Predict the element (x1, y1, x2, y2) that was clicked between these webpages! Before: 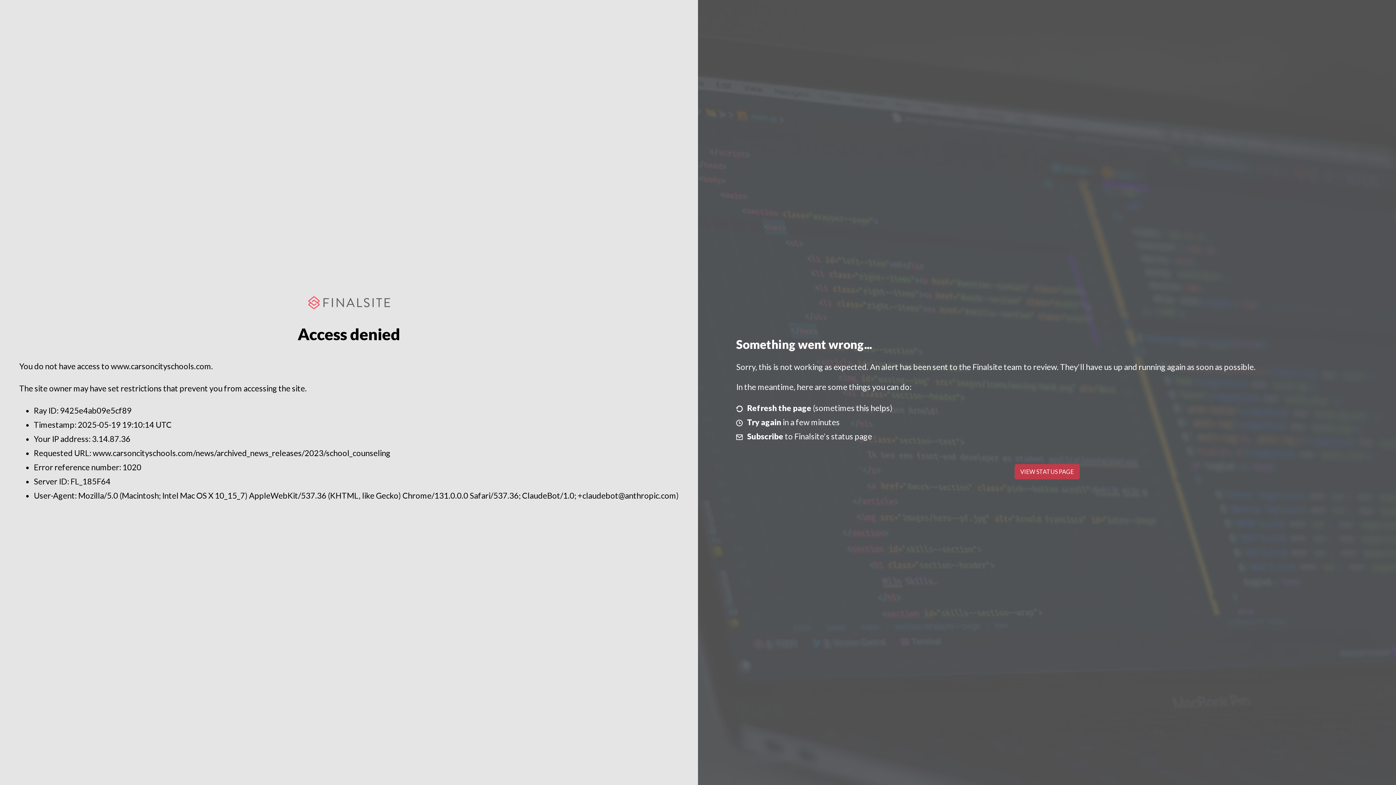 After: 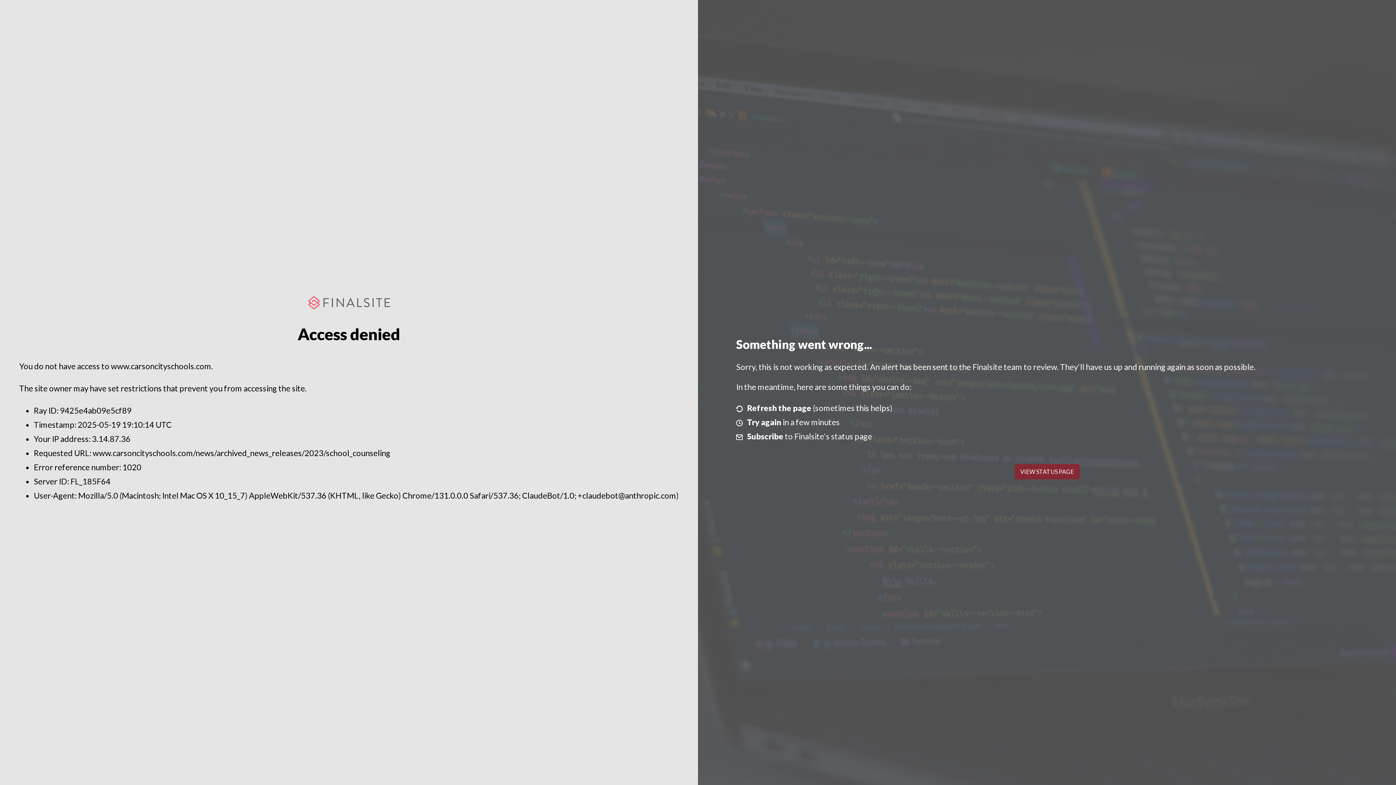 Action: label: VIEW STATUS PAGE bbox: (1014, 464, 1079, 479)